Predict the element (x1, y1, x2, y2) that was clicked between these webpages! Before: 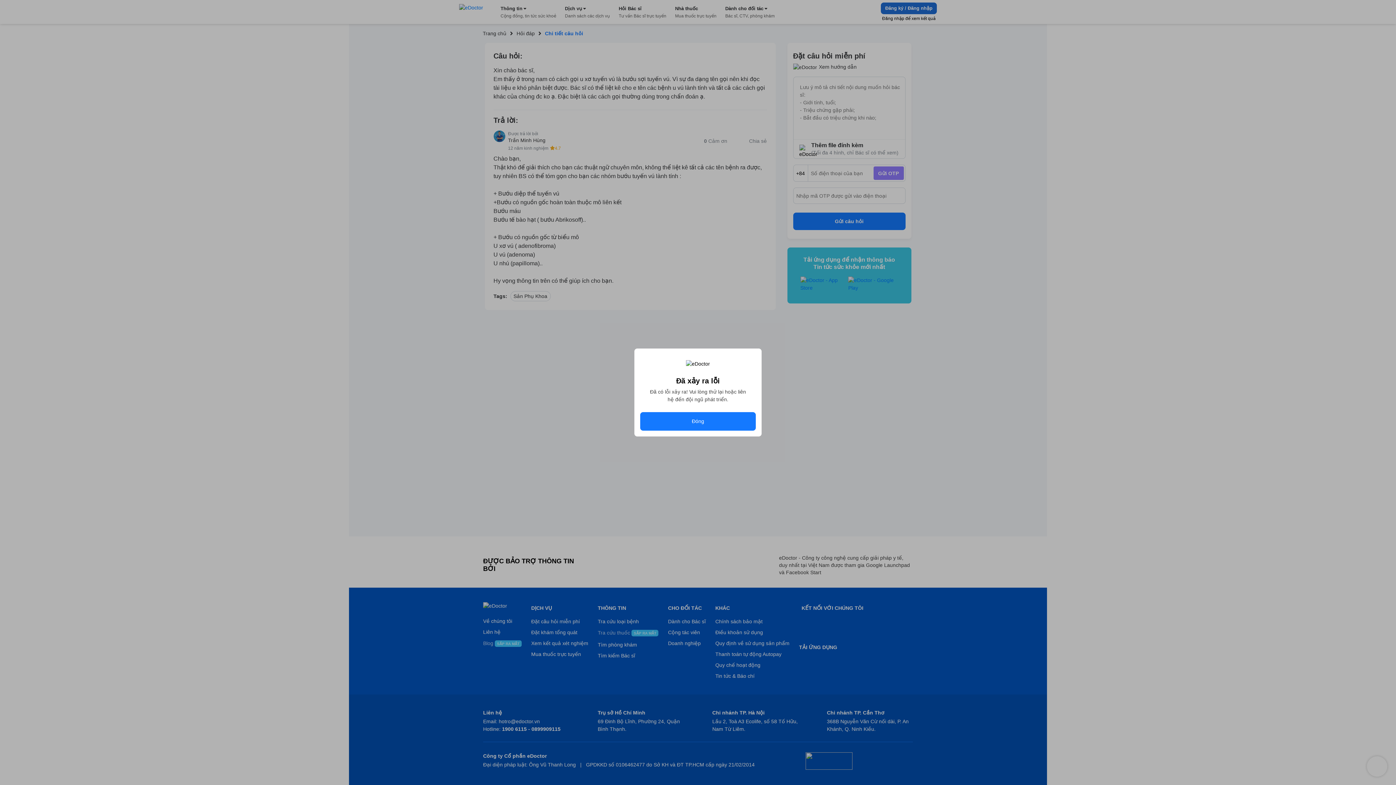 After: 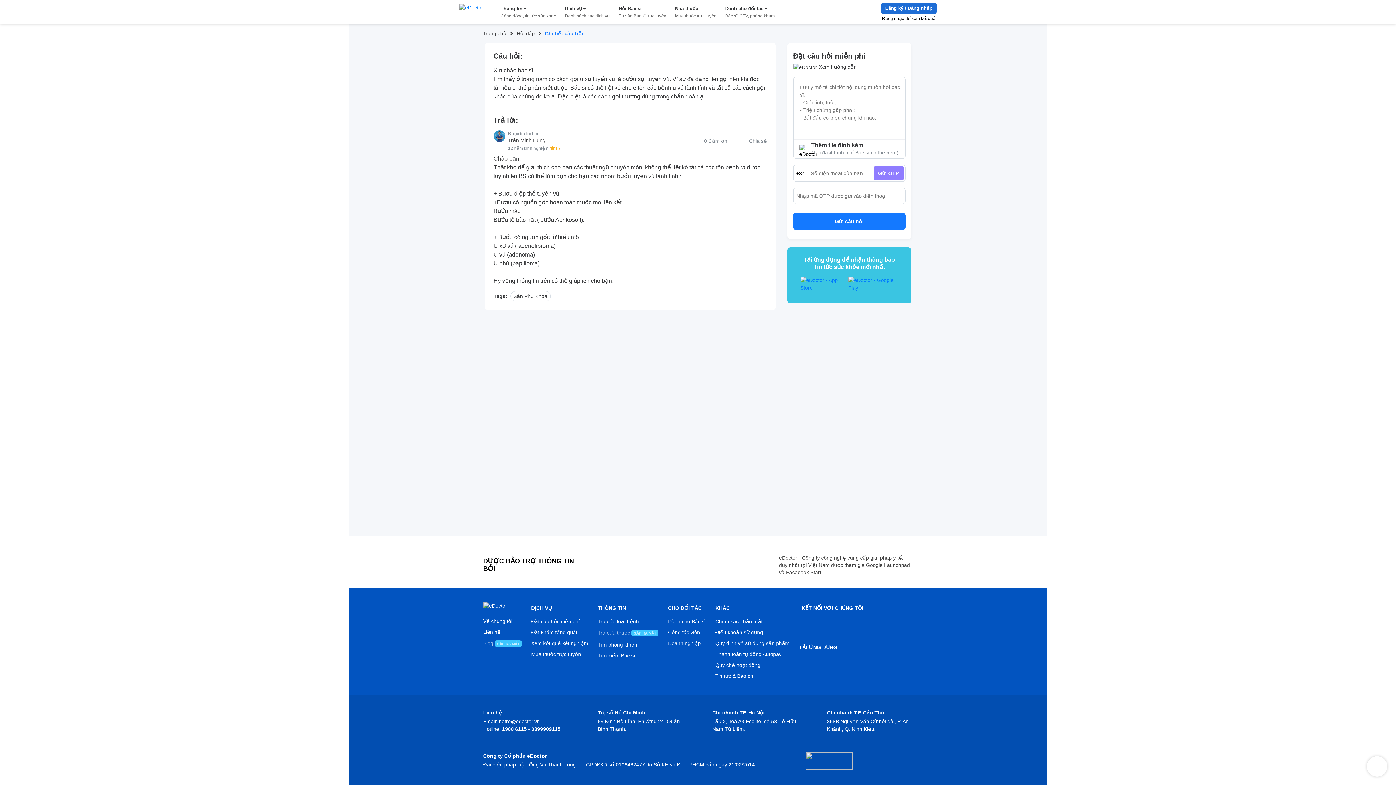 Action: bbox: (640, 412, 756, 430) label: Đóng